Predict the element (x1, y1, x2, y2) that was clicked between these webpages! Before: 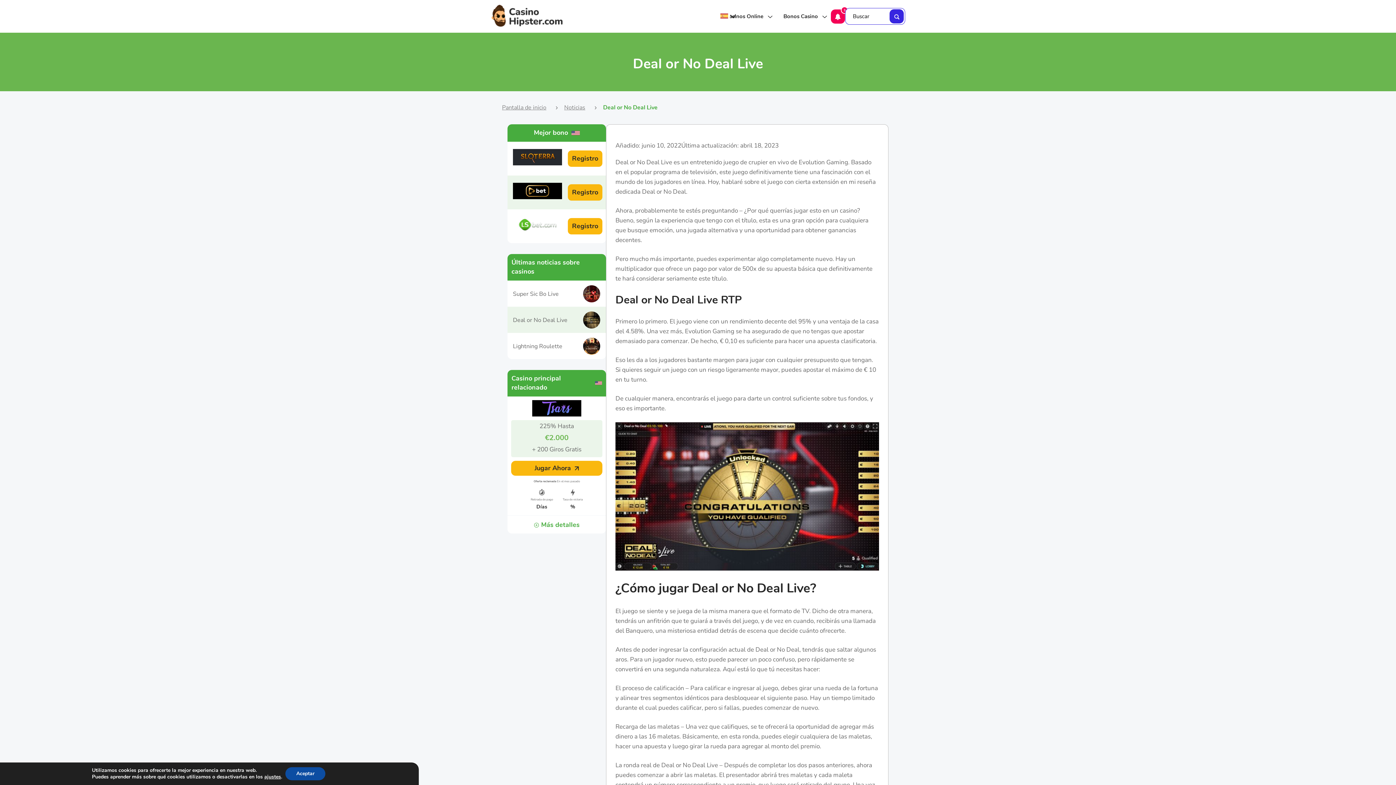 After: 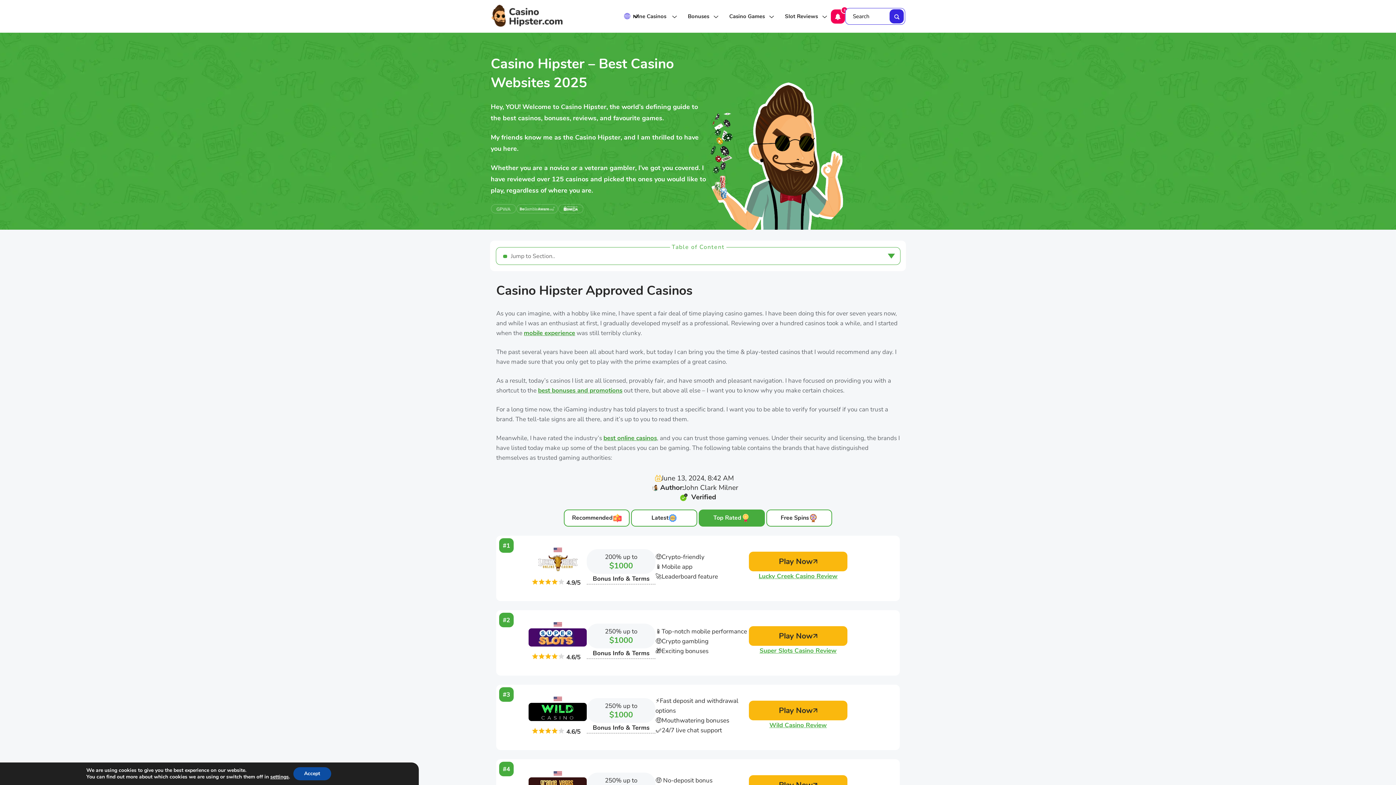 Action: label: Pantalla de inicio bbox: (502, 104, 564, 110)